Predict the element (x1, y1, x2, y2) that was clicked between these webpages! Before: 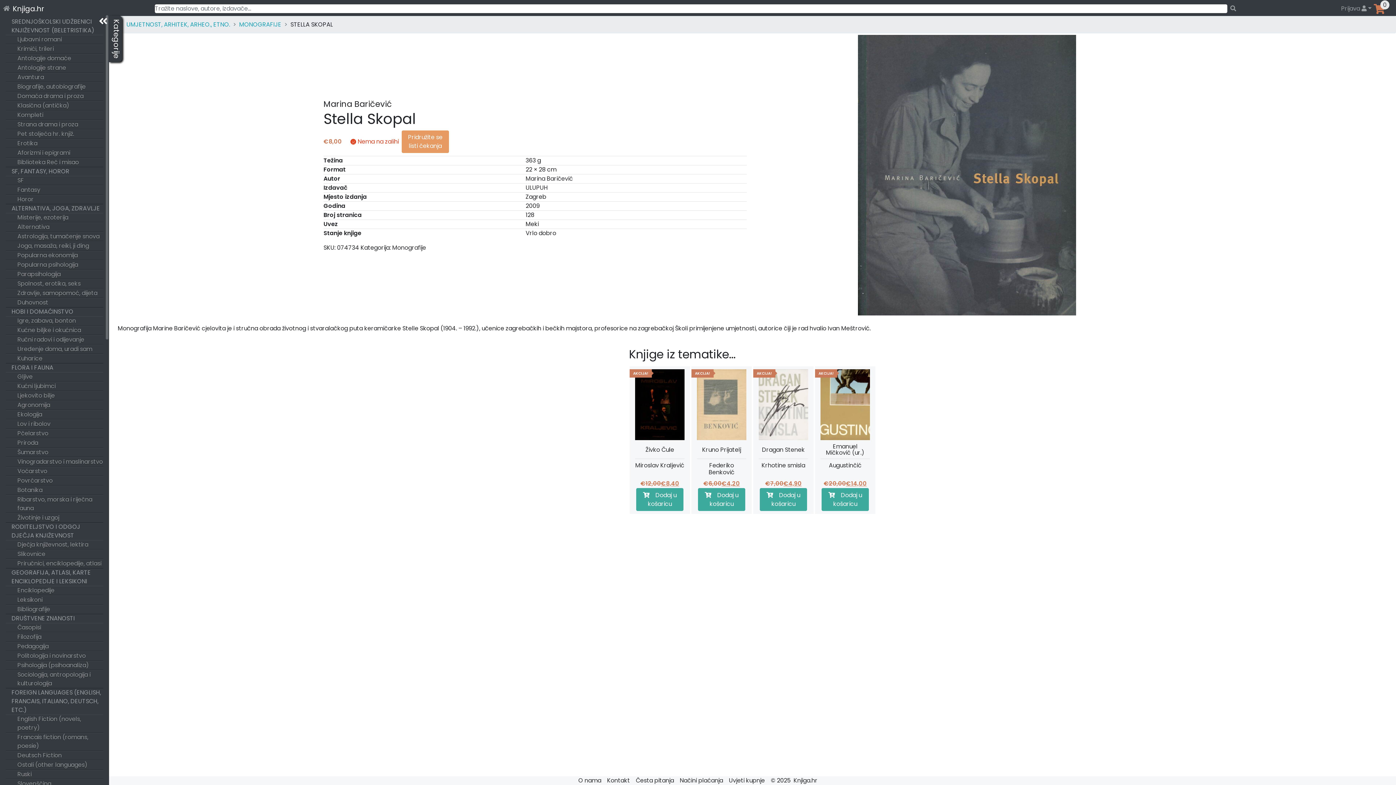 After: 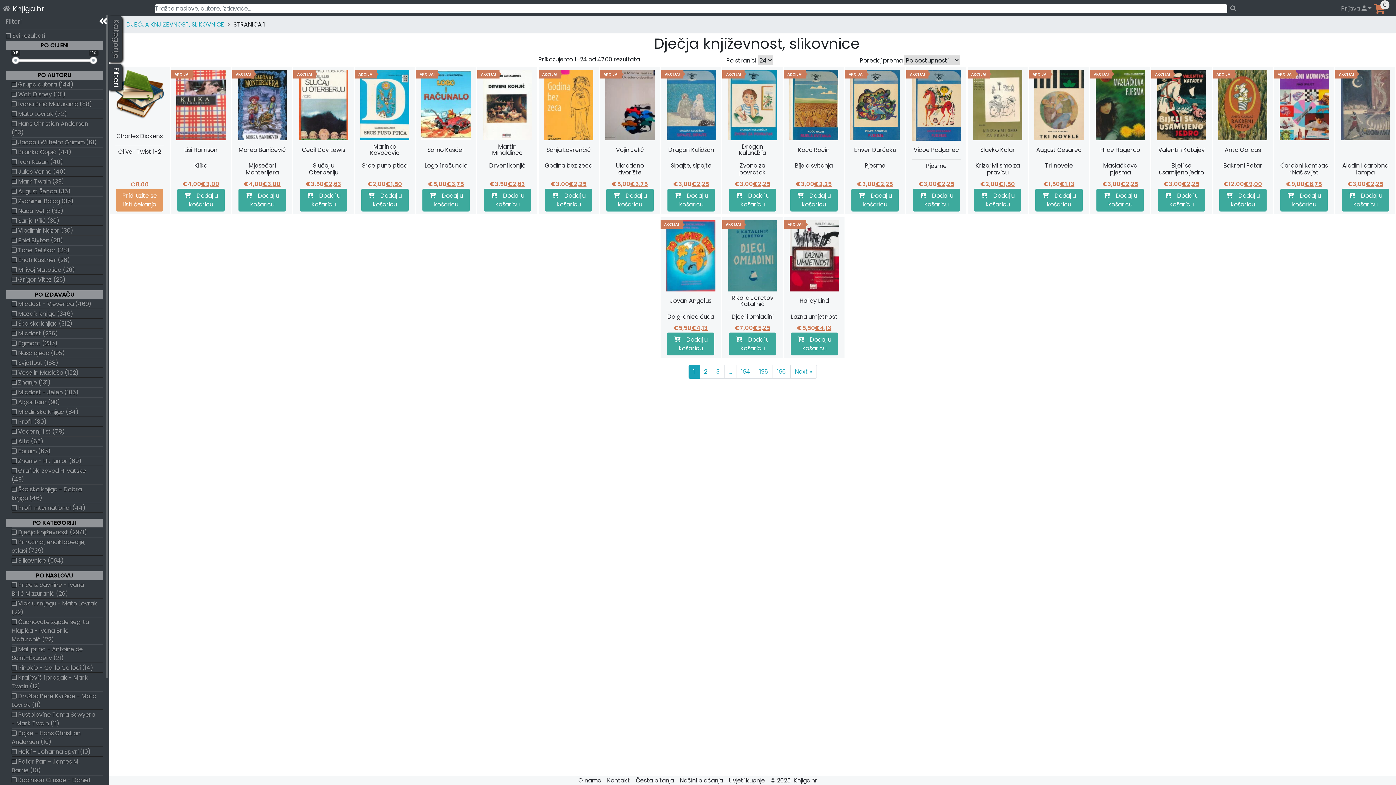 Action: bbox: (5, 540, 103, 549) label: Dječja književnost, lektira